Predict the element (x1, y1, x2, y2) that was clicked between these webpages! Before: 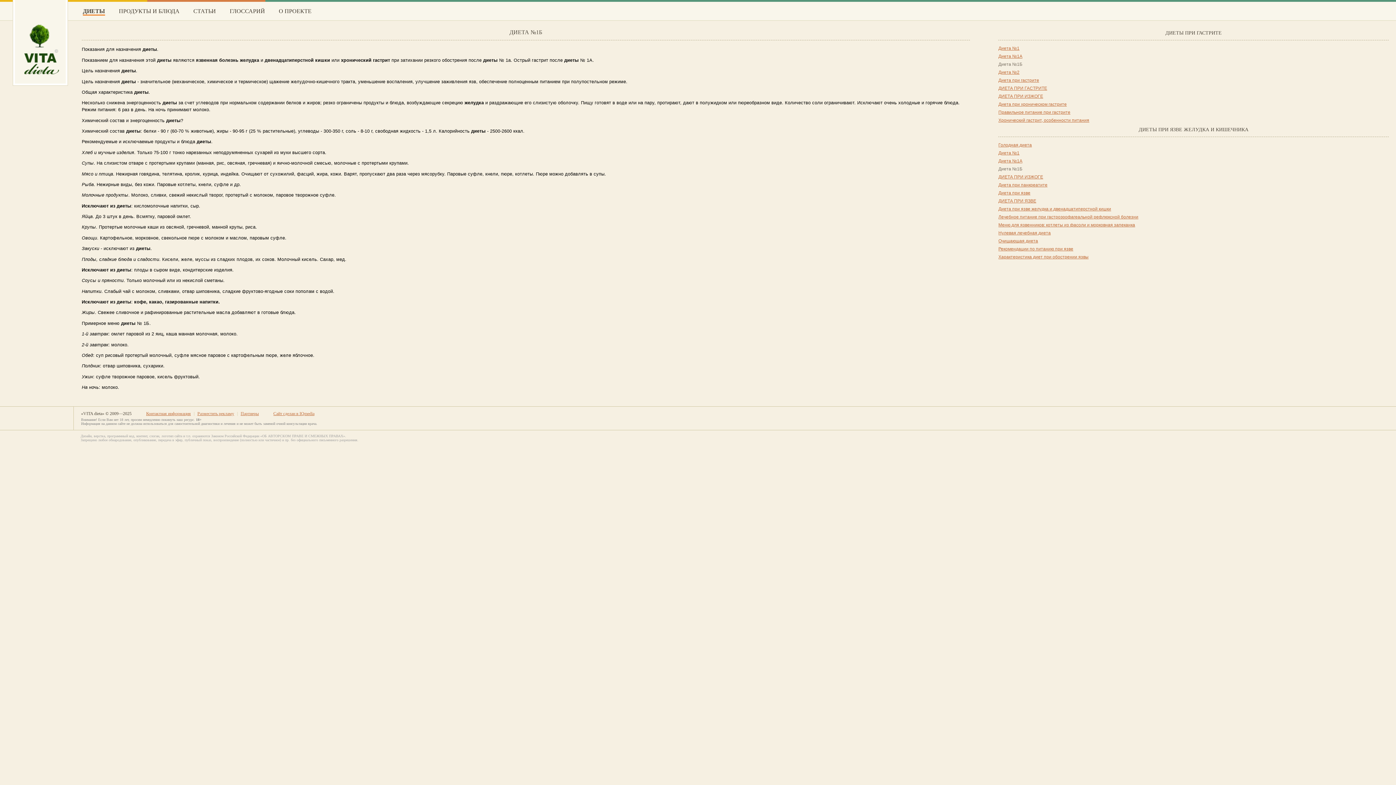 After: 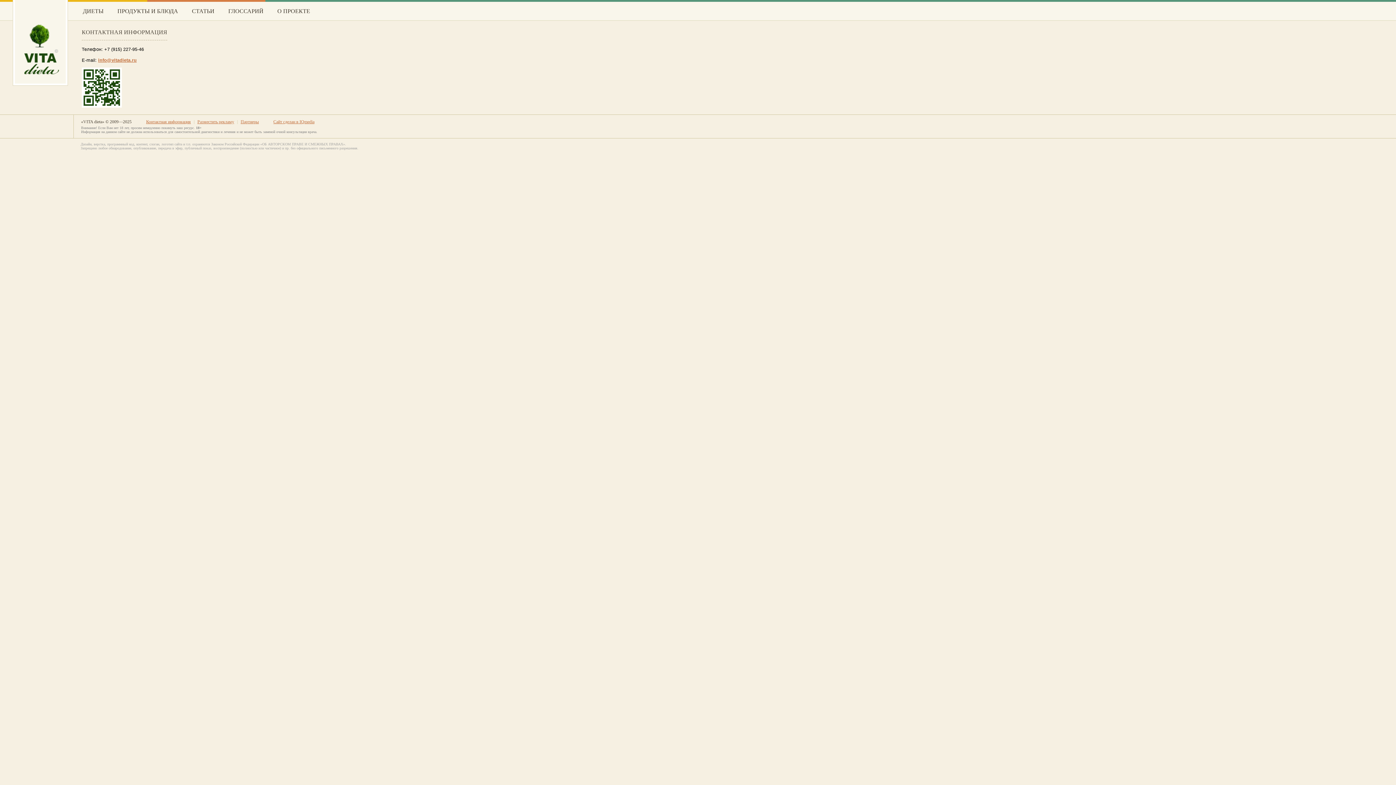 Action: bbox: (146, 411, 190, 416) label: Контактная информация